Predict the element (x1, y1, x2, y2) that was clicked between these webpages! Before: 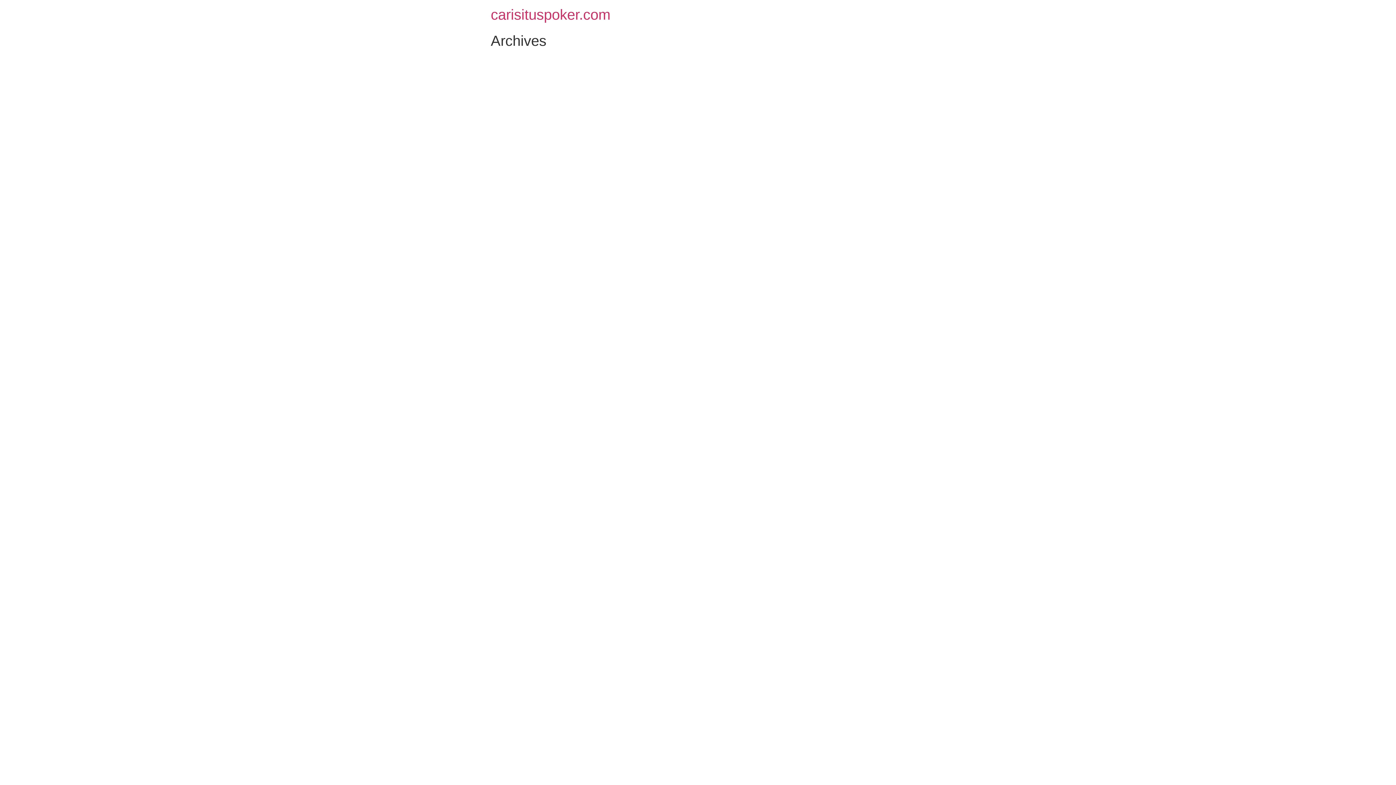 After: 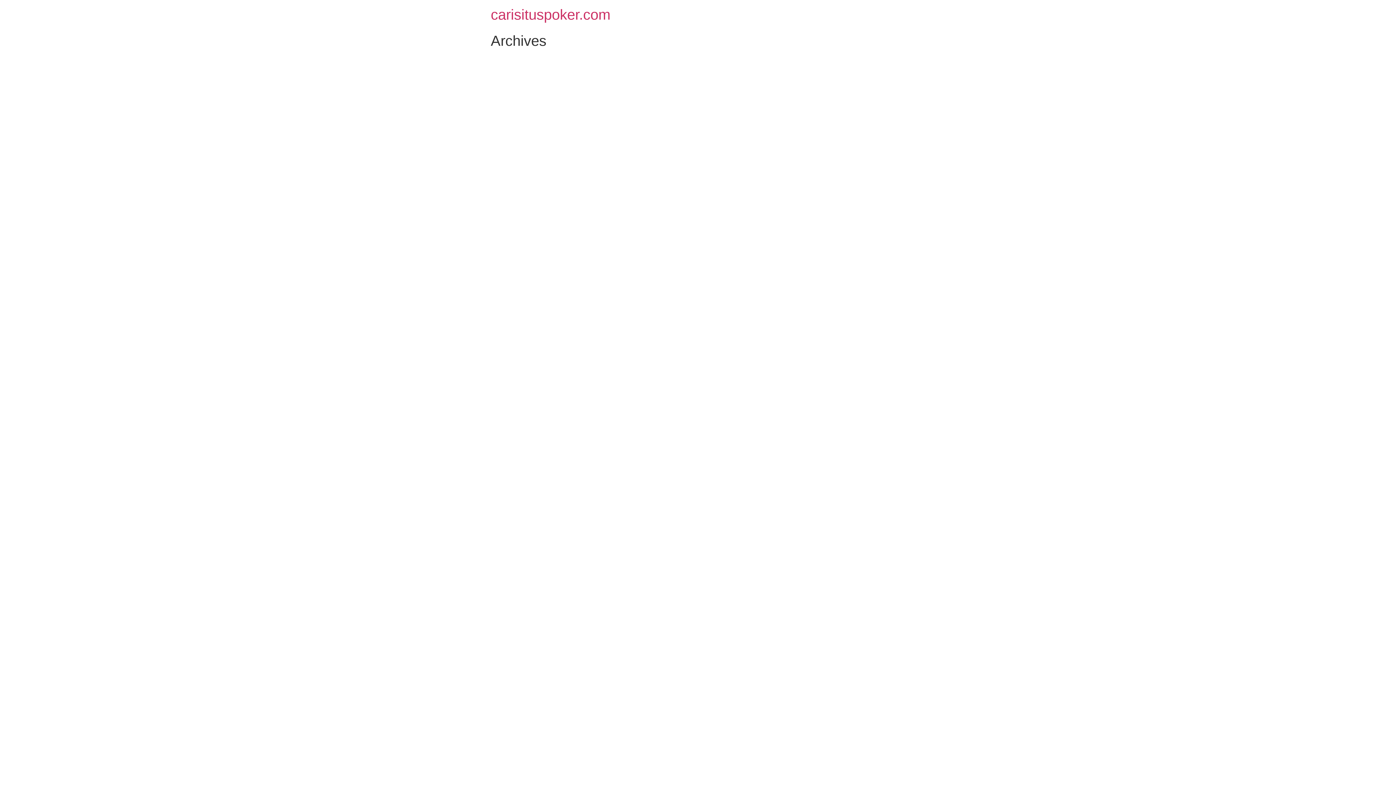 Action: bbox: (490, 6, 610, 22) label: carisituspoker.com